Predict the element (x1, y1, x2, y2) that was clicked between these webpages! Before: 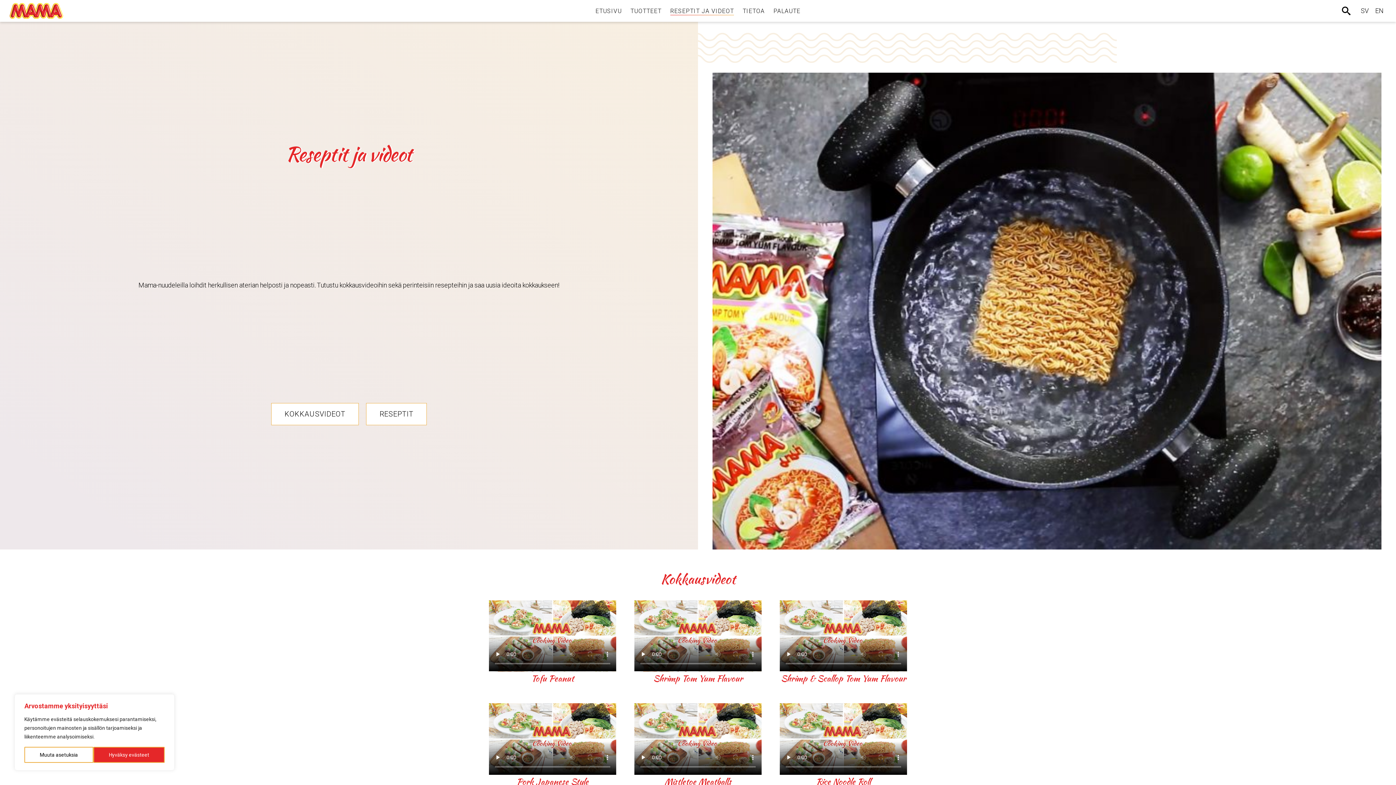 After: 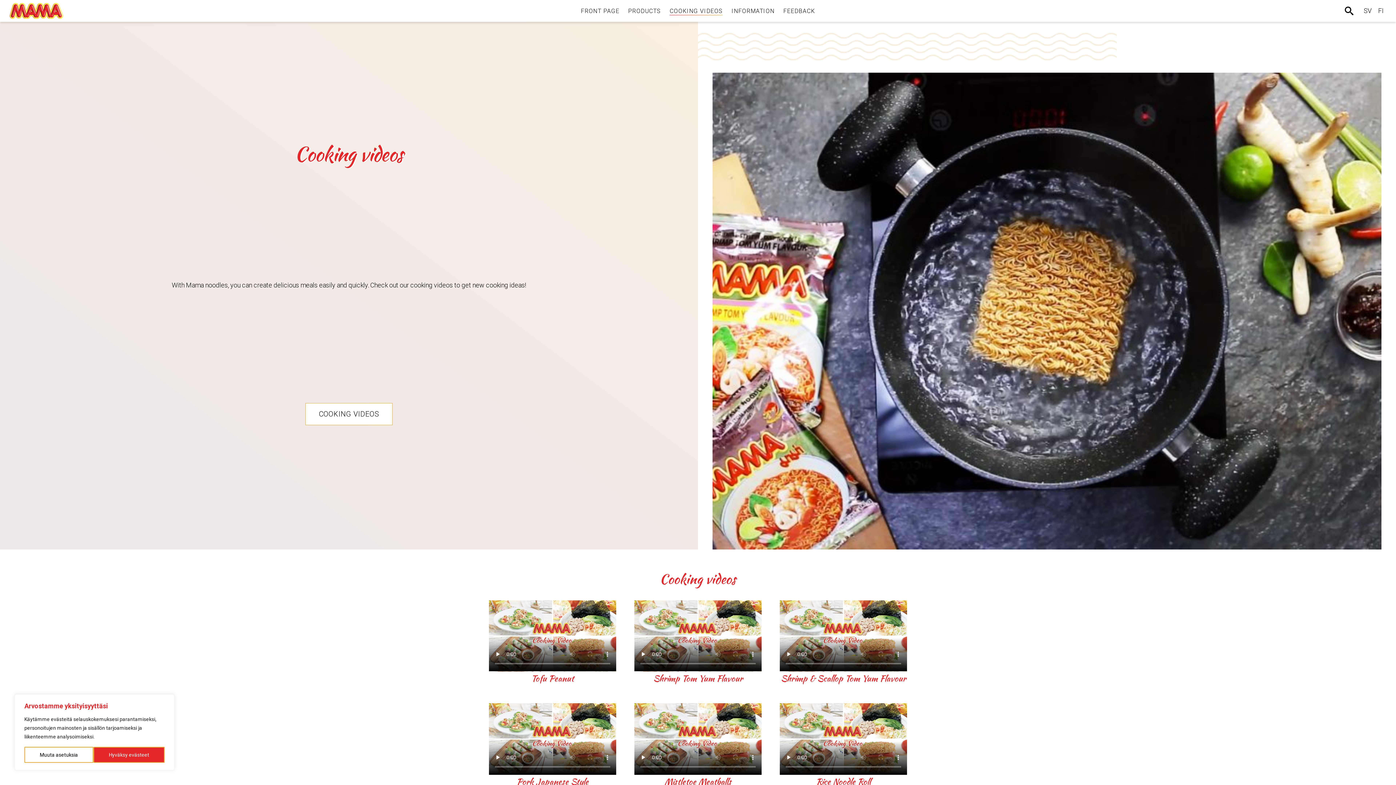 Action: label: EN bbox: (1375, 6, 1383, 14)